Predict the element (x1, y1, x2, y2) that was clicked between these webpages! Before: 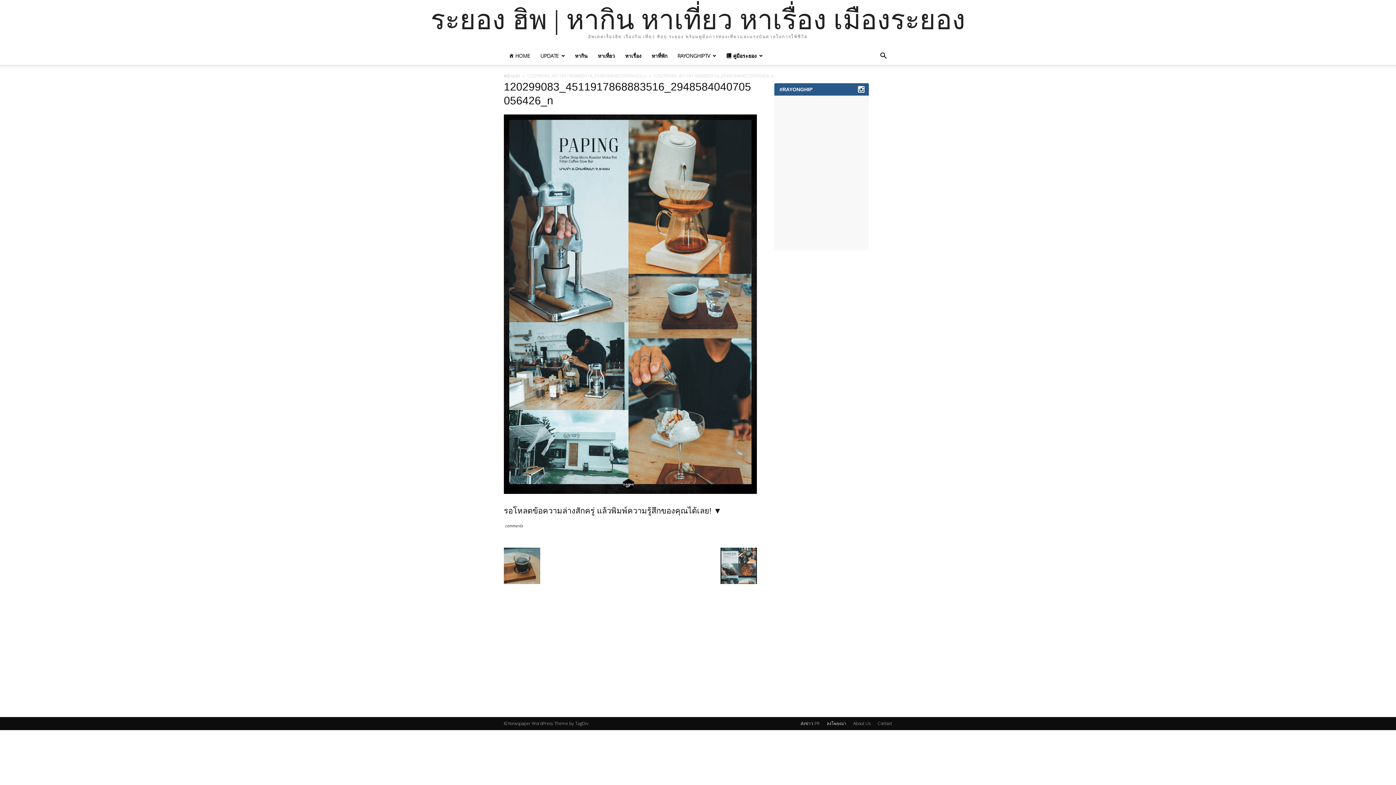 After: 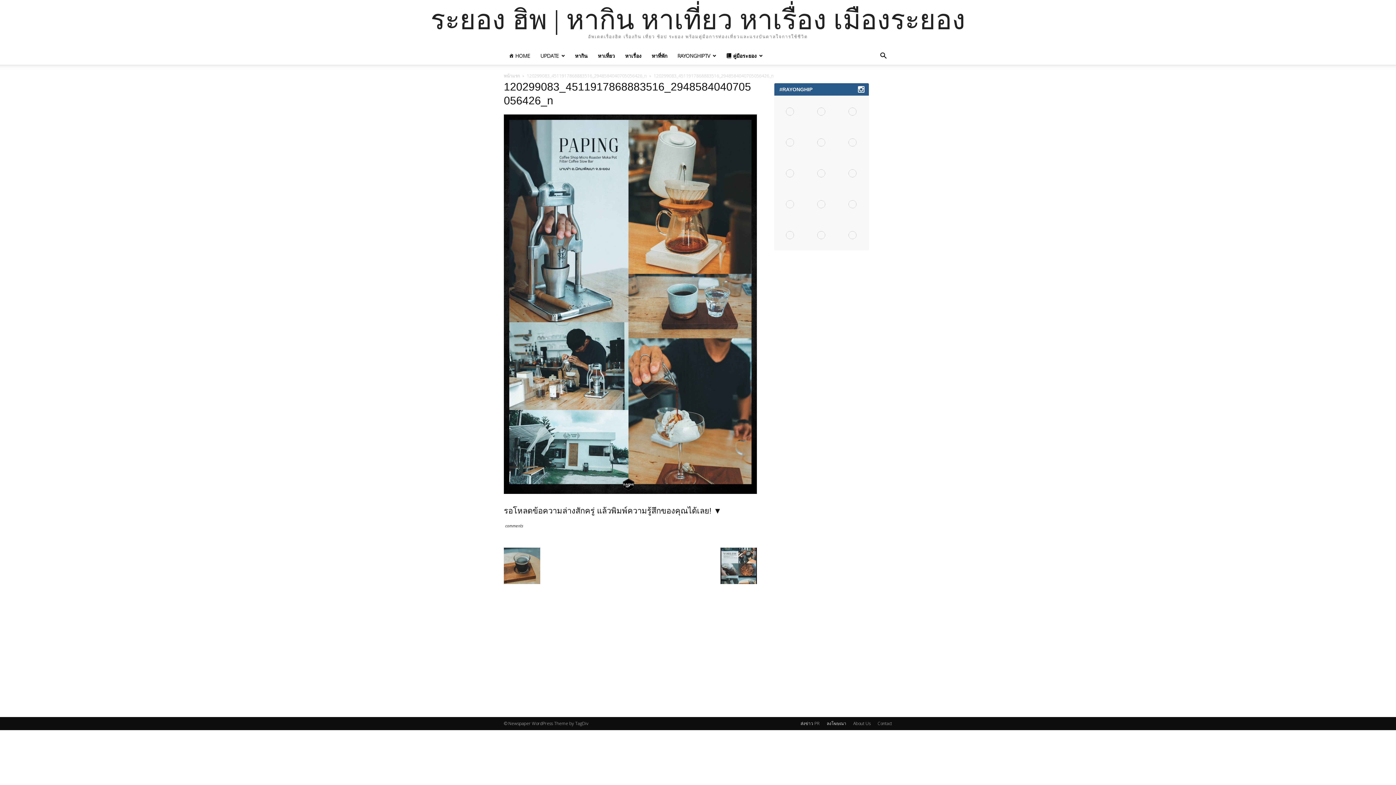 Action: bbox: (805, 188, 837, 219)